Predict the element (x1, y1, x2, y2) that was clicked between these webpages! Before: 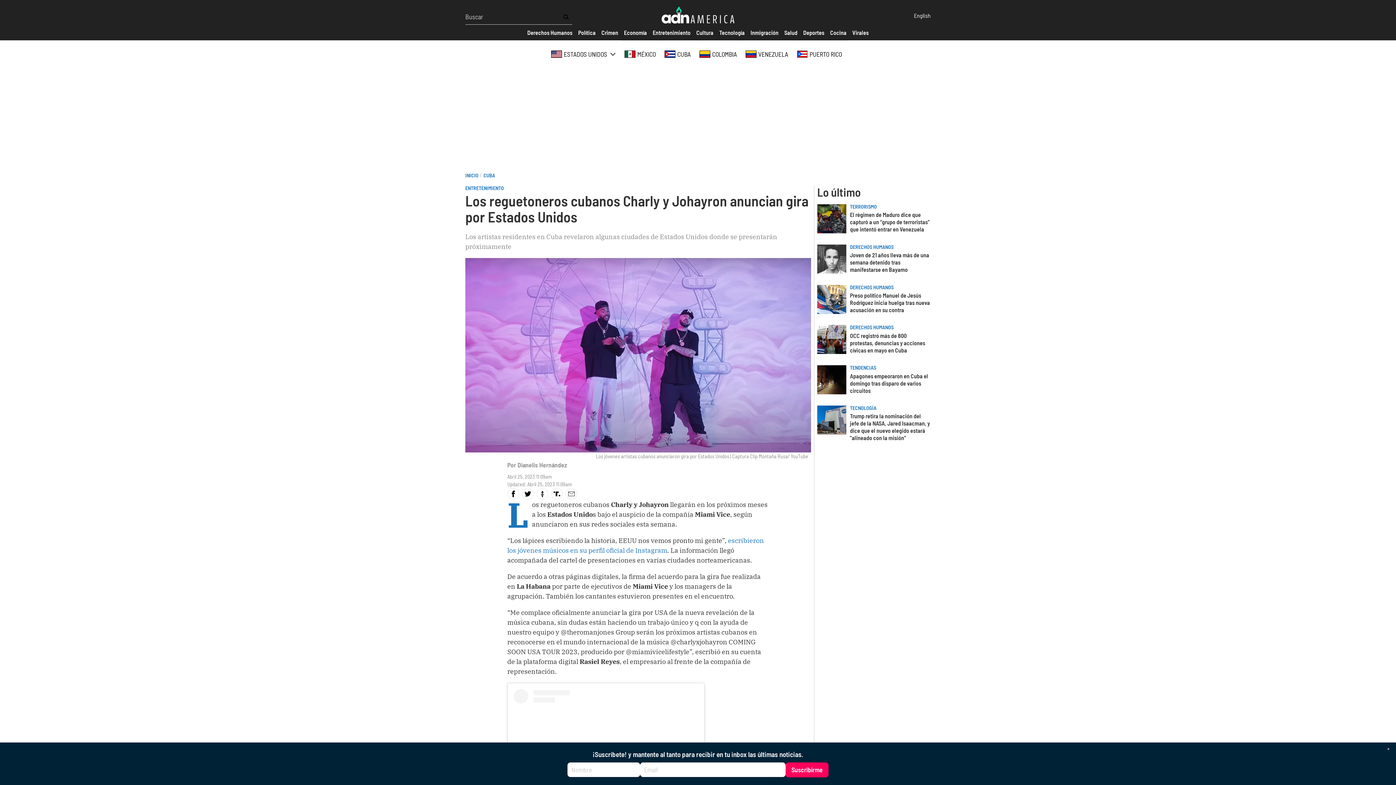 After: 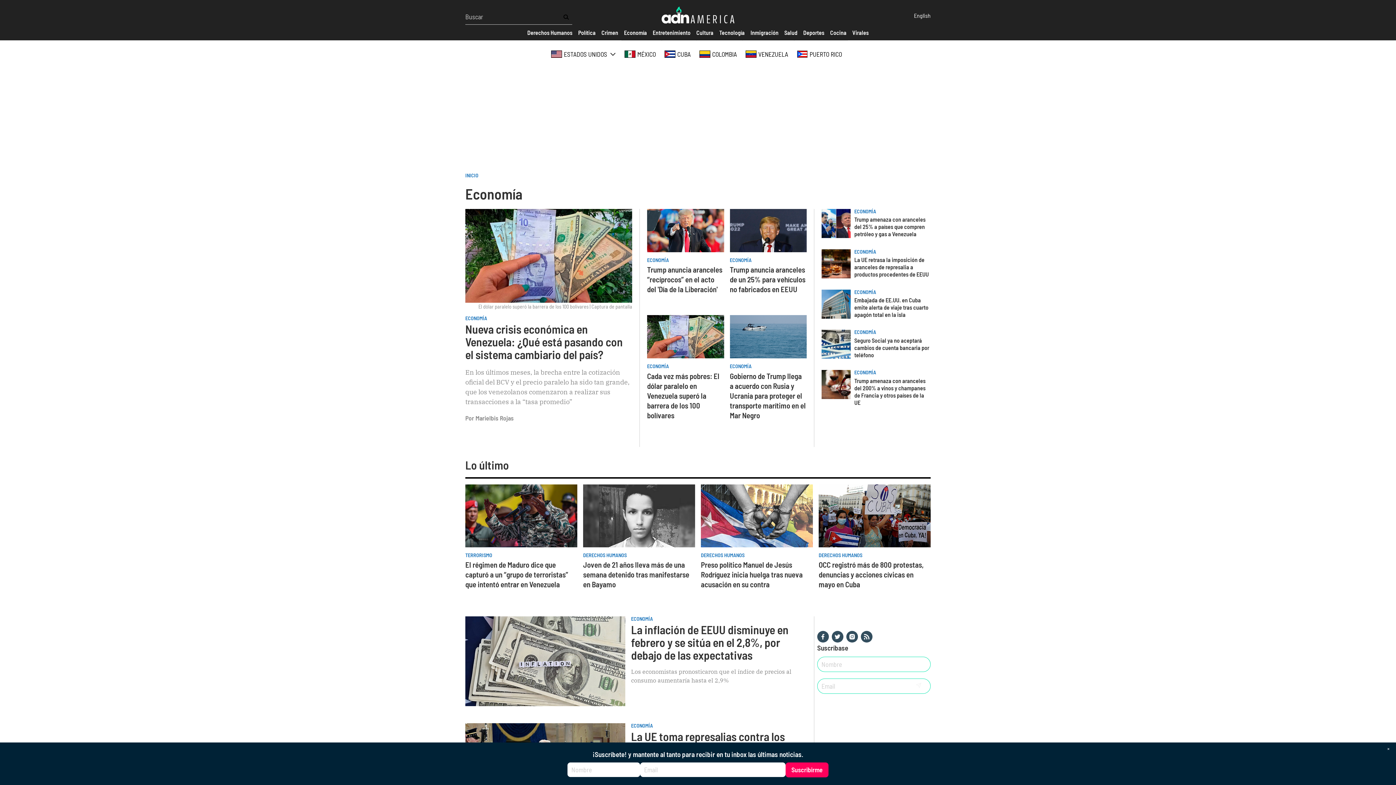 Action: bbox: (621, 28, 650, 37) label: Economía